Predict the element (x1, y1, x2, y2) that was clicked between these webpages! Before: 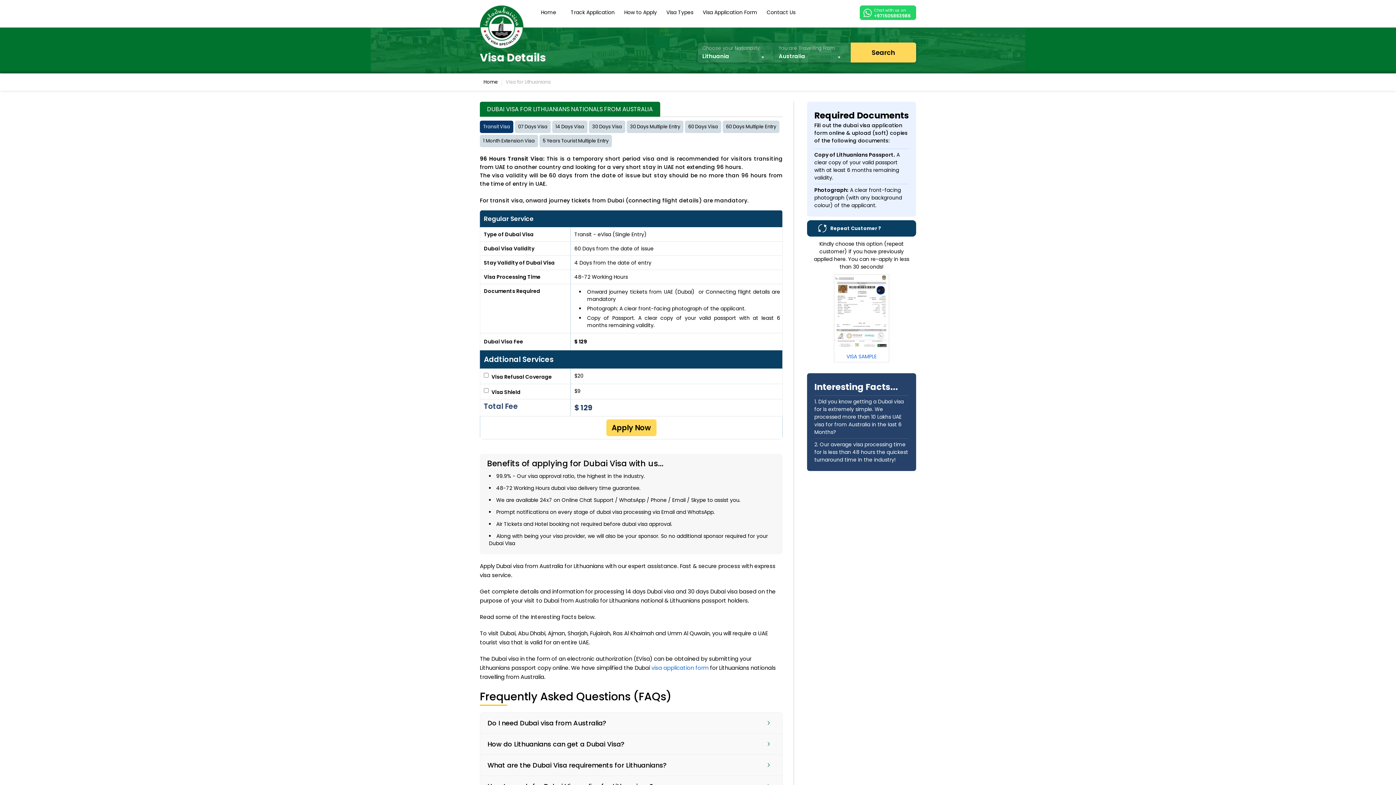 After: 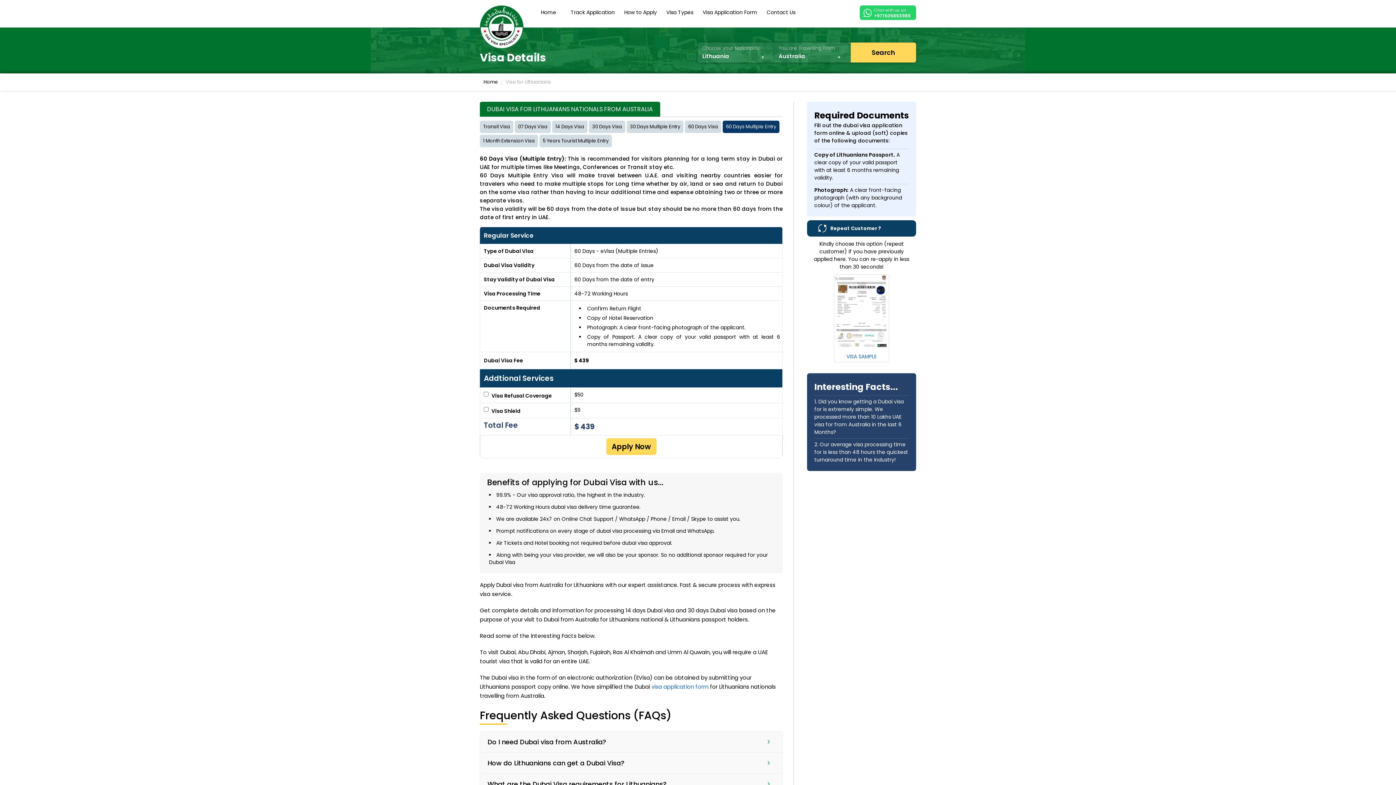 Action: bbox: (722, 120, 779, 133) label: 60 Days Multiple Entry